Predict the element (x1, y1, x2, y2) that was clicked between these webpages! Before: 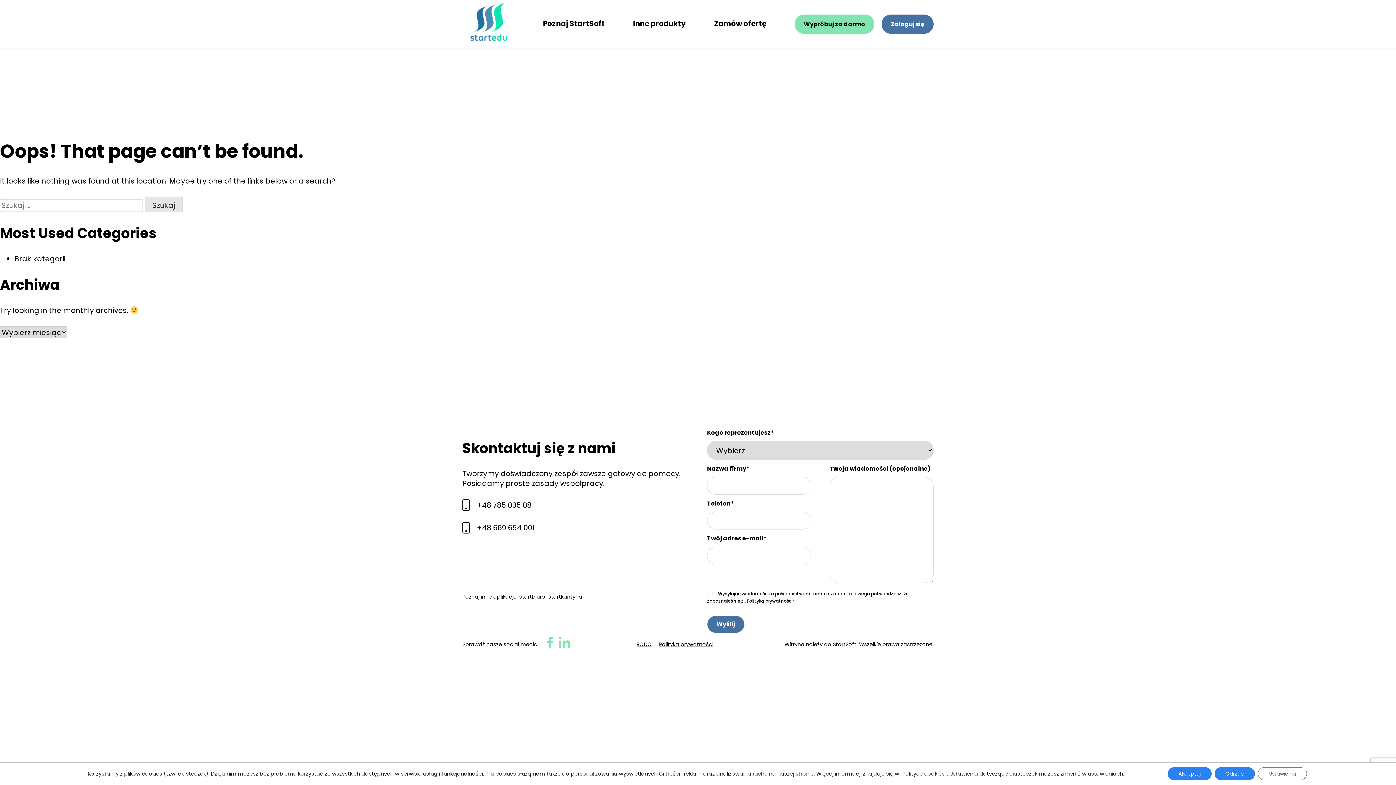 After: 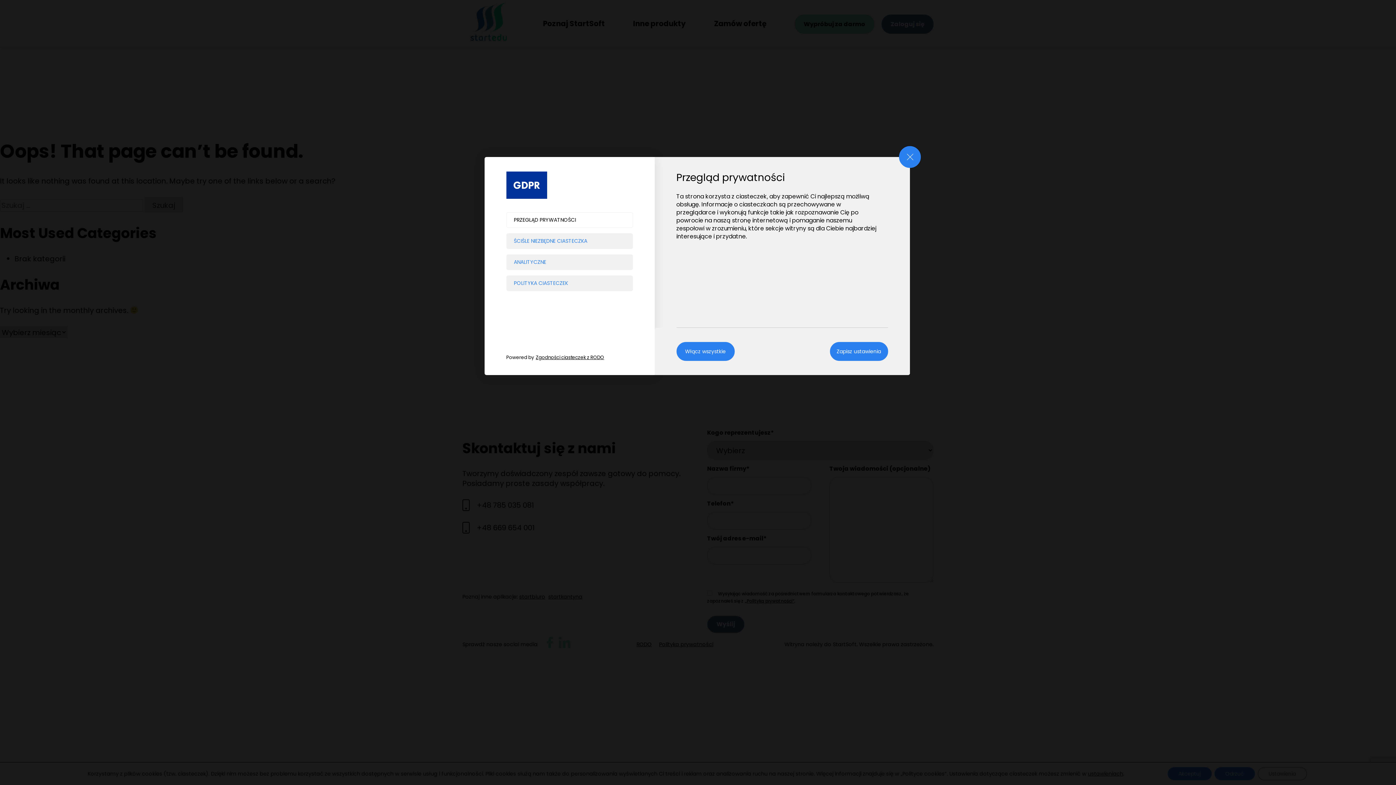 Action: bbox: (1258, 767, 1307, 780) label: Ustawienia